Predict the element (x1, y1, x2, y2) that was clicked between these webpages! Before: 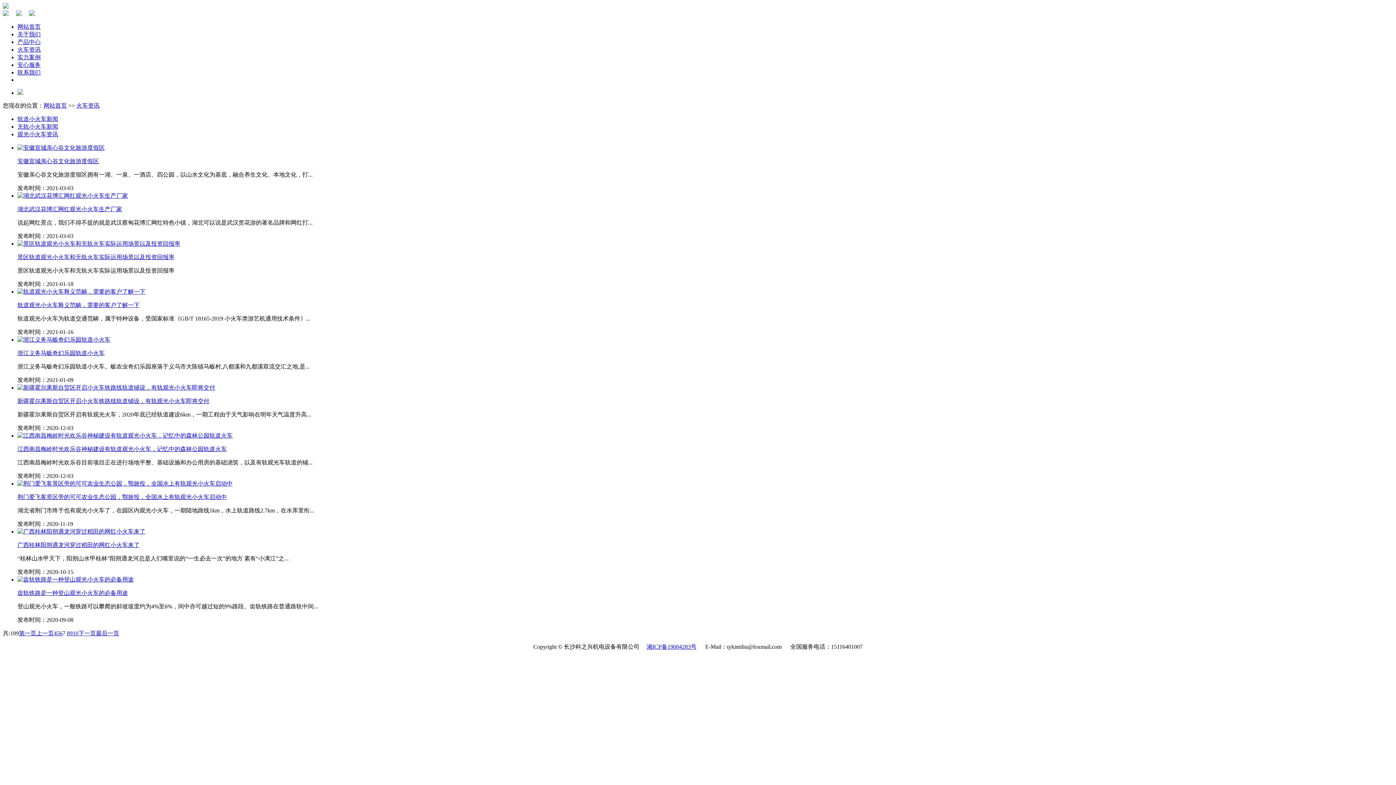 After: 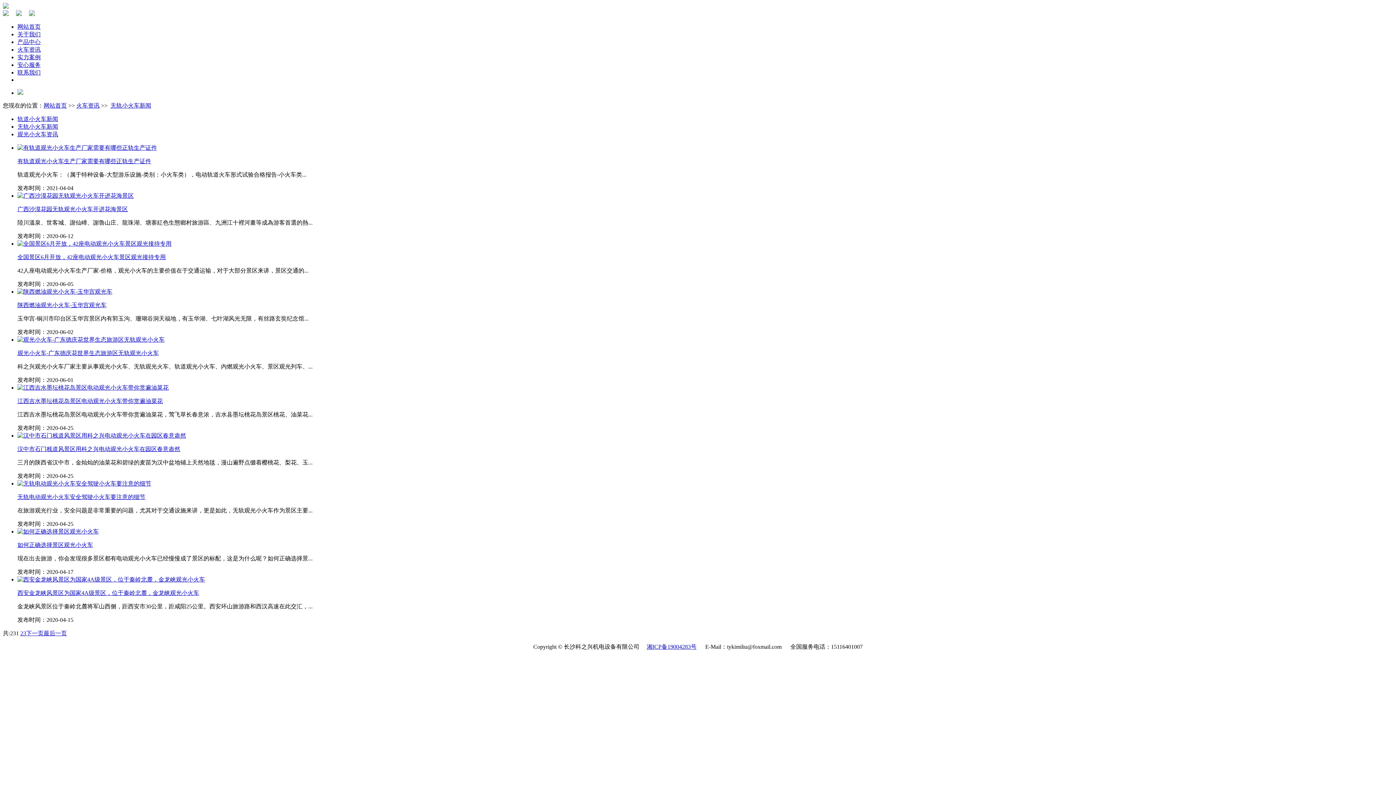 Action: label: 无轨小火车新闻 bbox: (17, 123, 58, 129)